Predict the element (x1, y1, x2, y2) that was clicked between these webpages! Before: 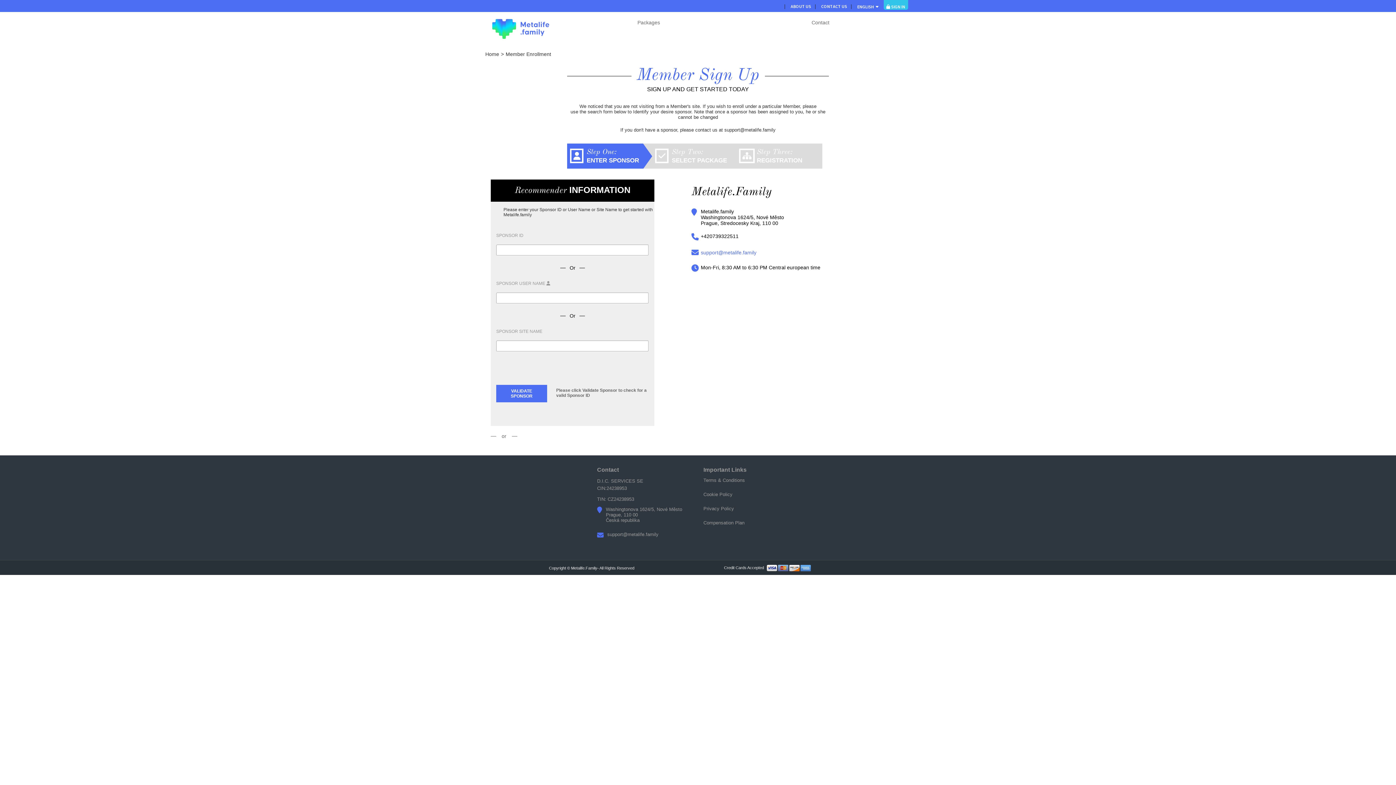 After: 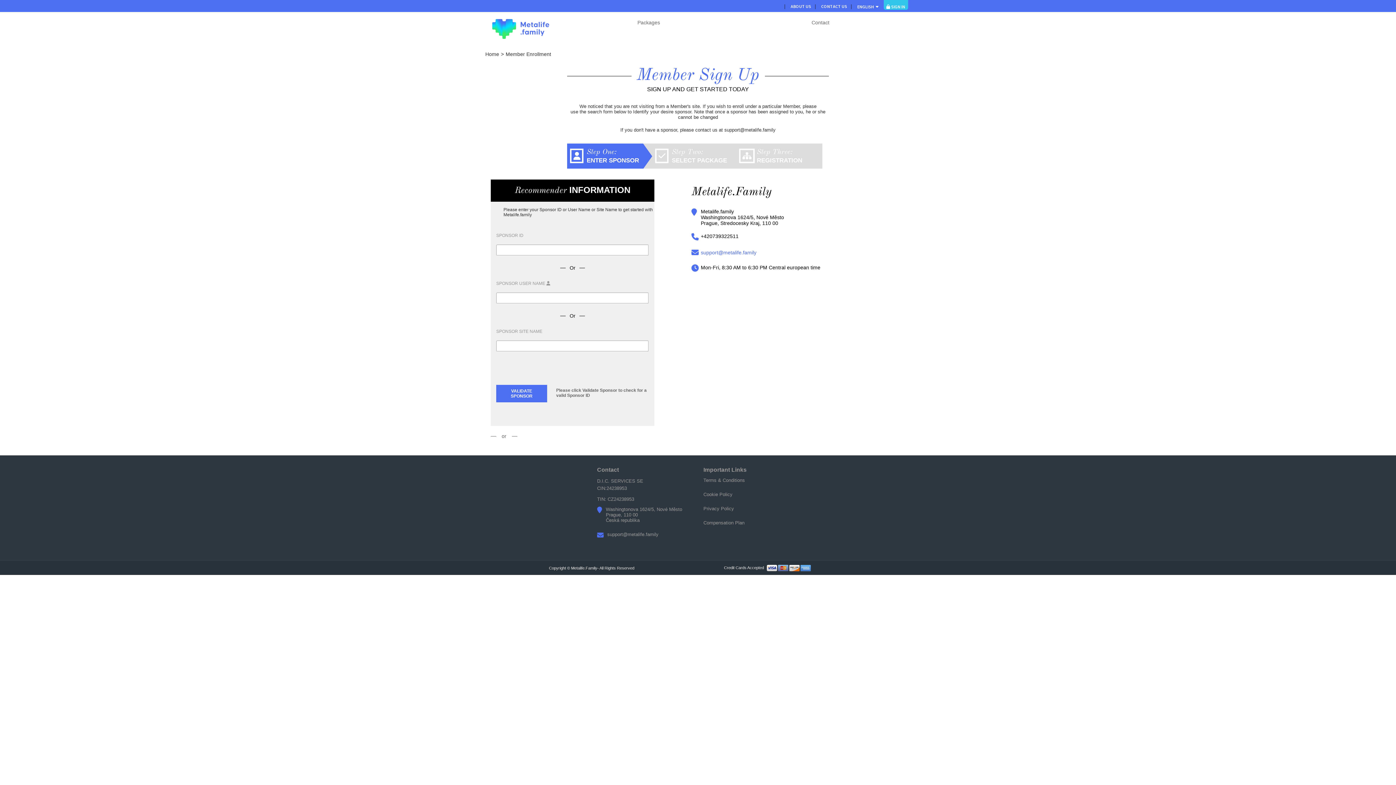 Action: bbox: (691, 208, 700, 216)